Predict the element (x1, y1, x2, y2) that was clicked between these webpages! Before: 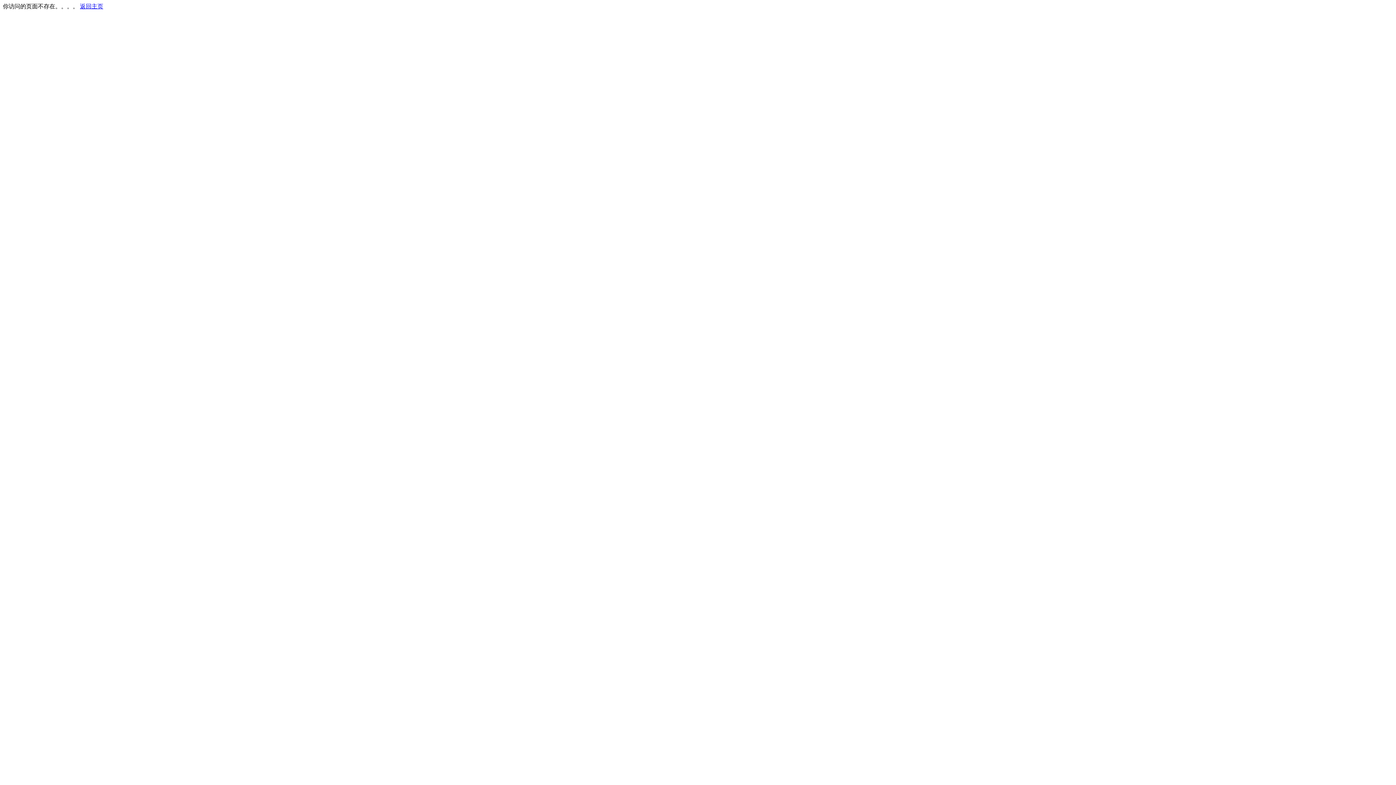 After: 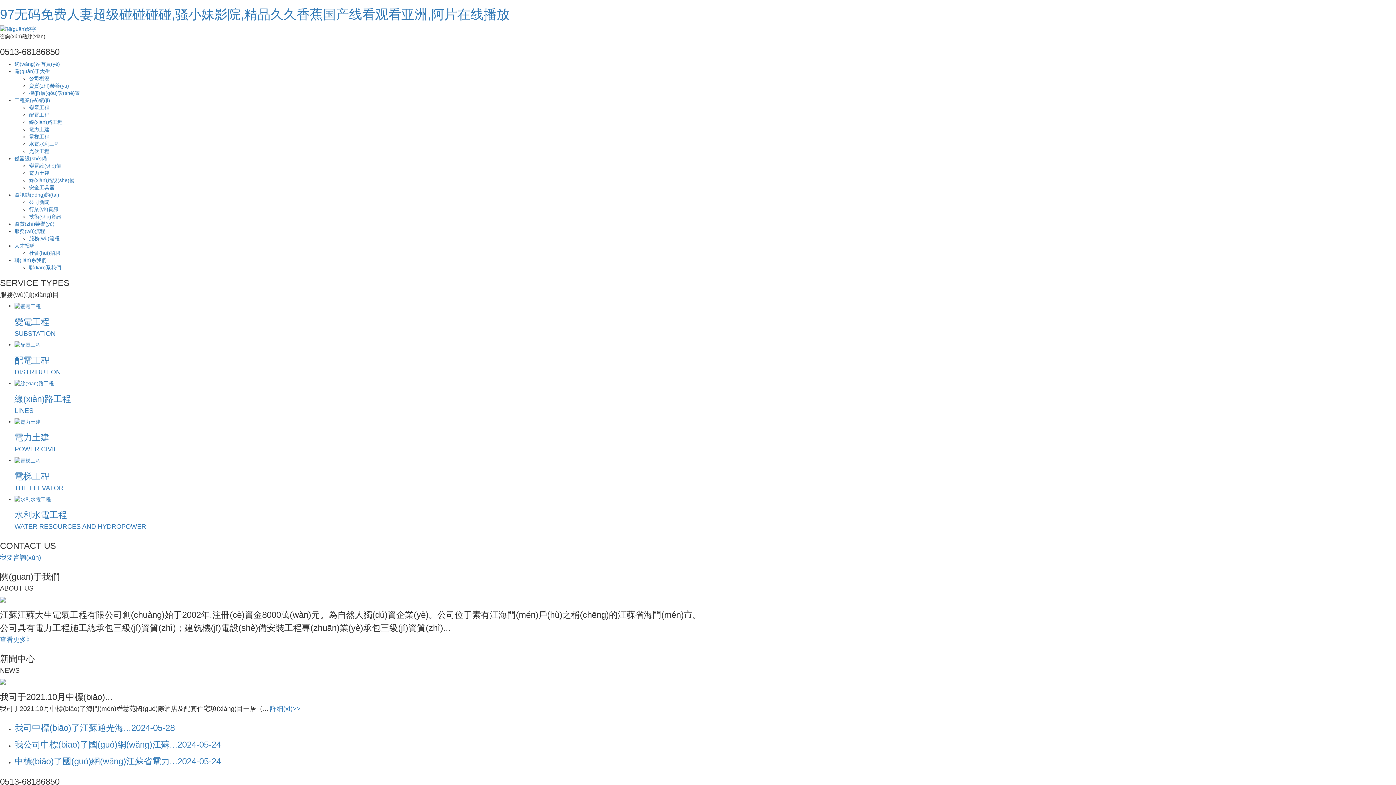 Action: bbox: (80, 3, 103, 9) label: 返回主页